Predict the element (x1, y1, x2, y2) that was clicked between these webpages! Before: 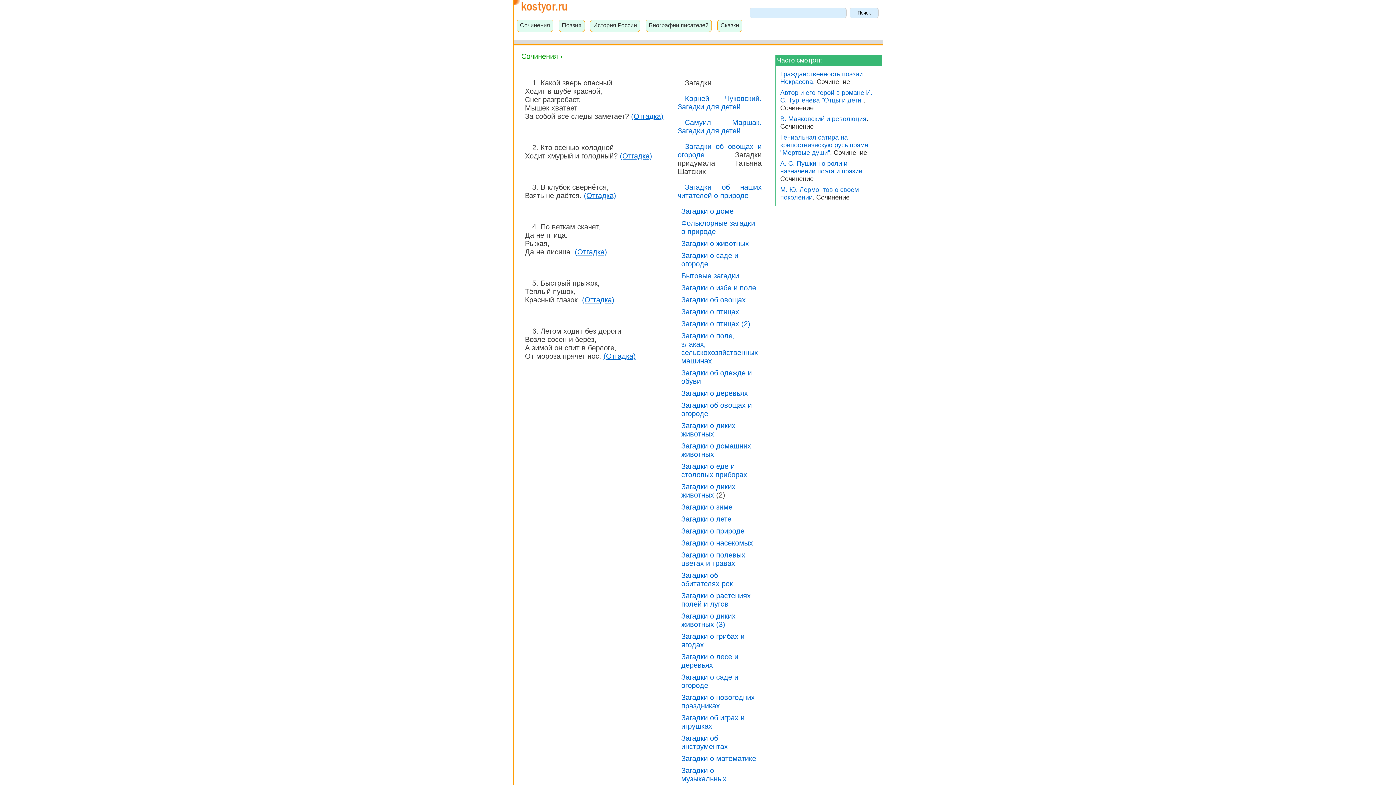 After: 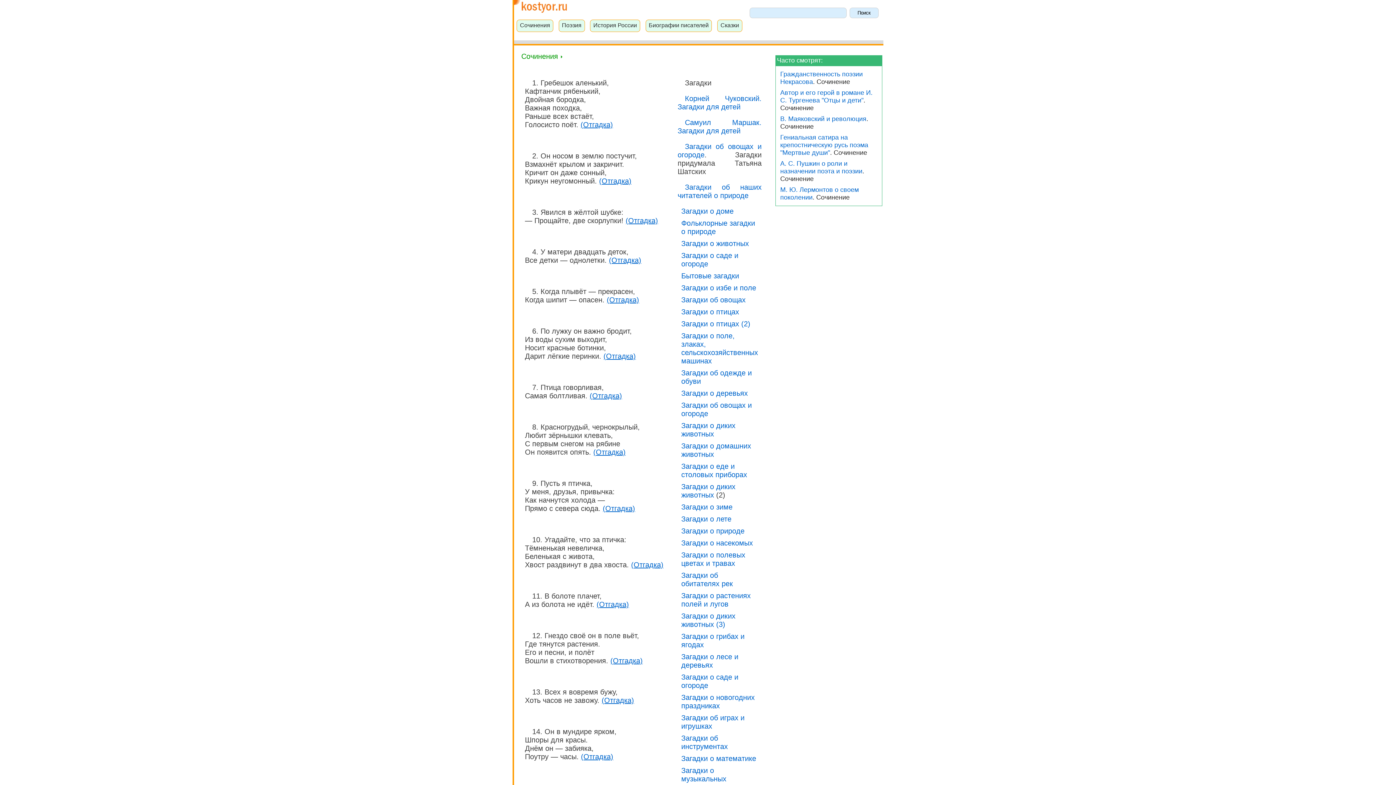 Action: bbox: (681, 320, 750, 328) label: Загадки о птицах (2)